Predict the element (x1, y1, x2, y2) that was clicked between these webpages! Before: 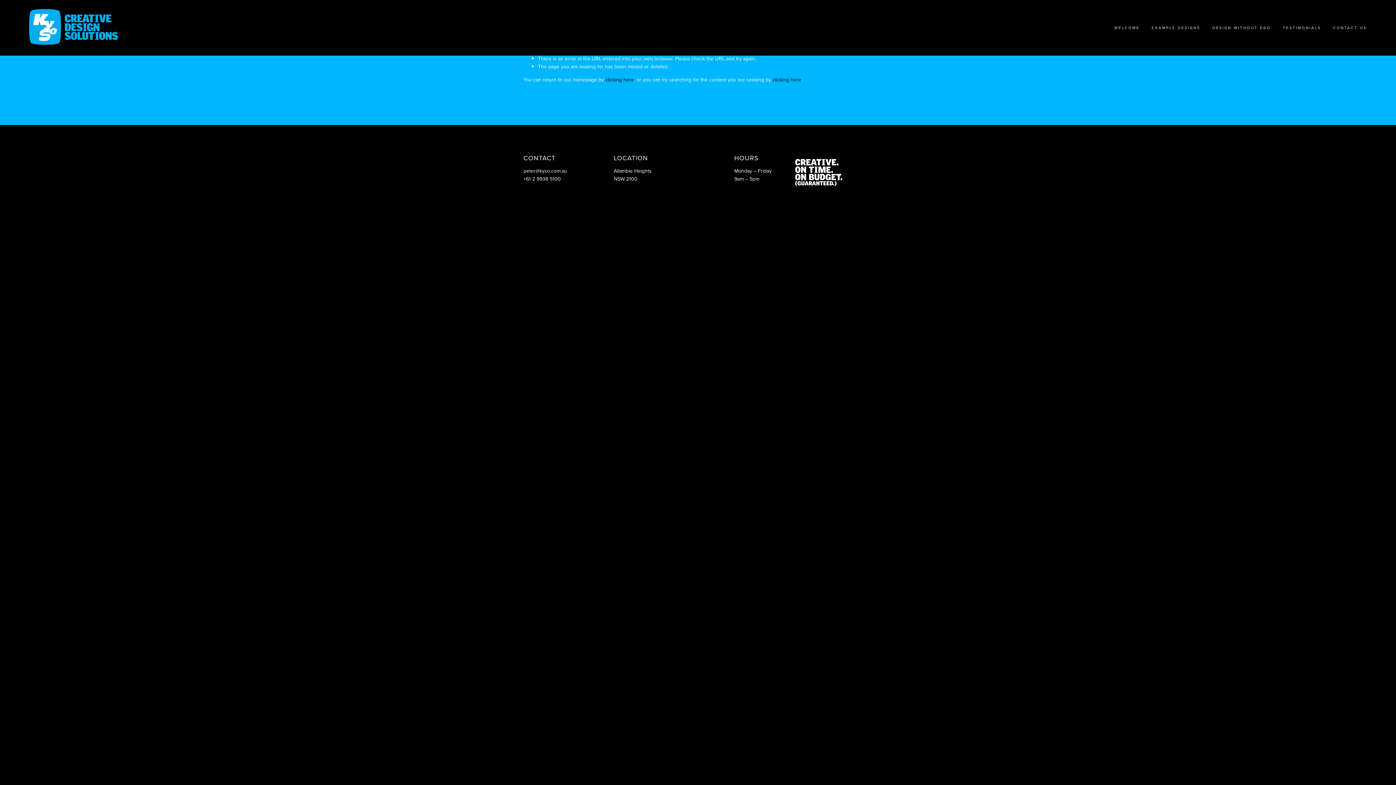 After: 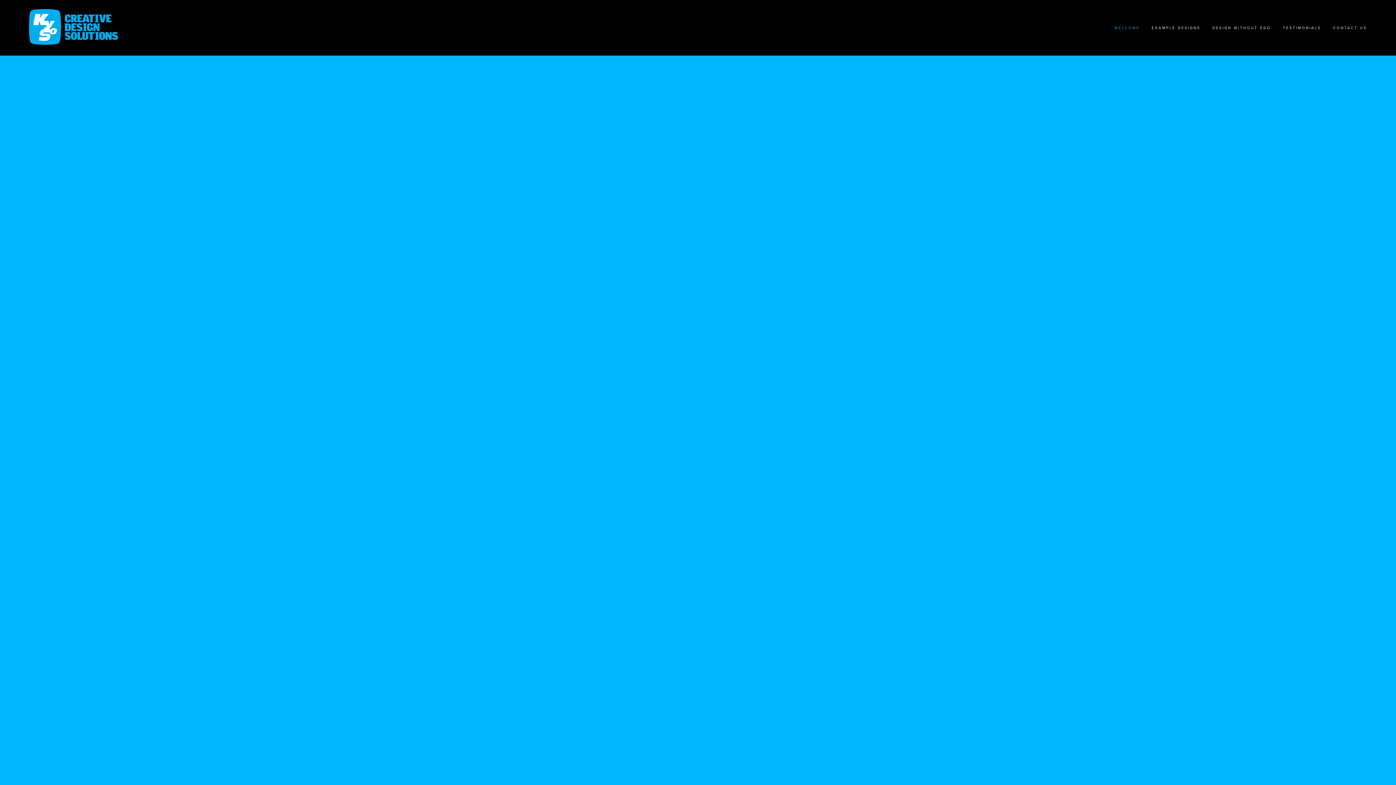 Action: bbox: (29, 38, 120, 47)